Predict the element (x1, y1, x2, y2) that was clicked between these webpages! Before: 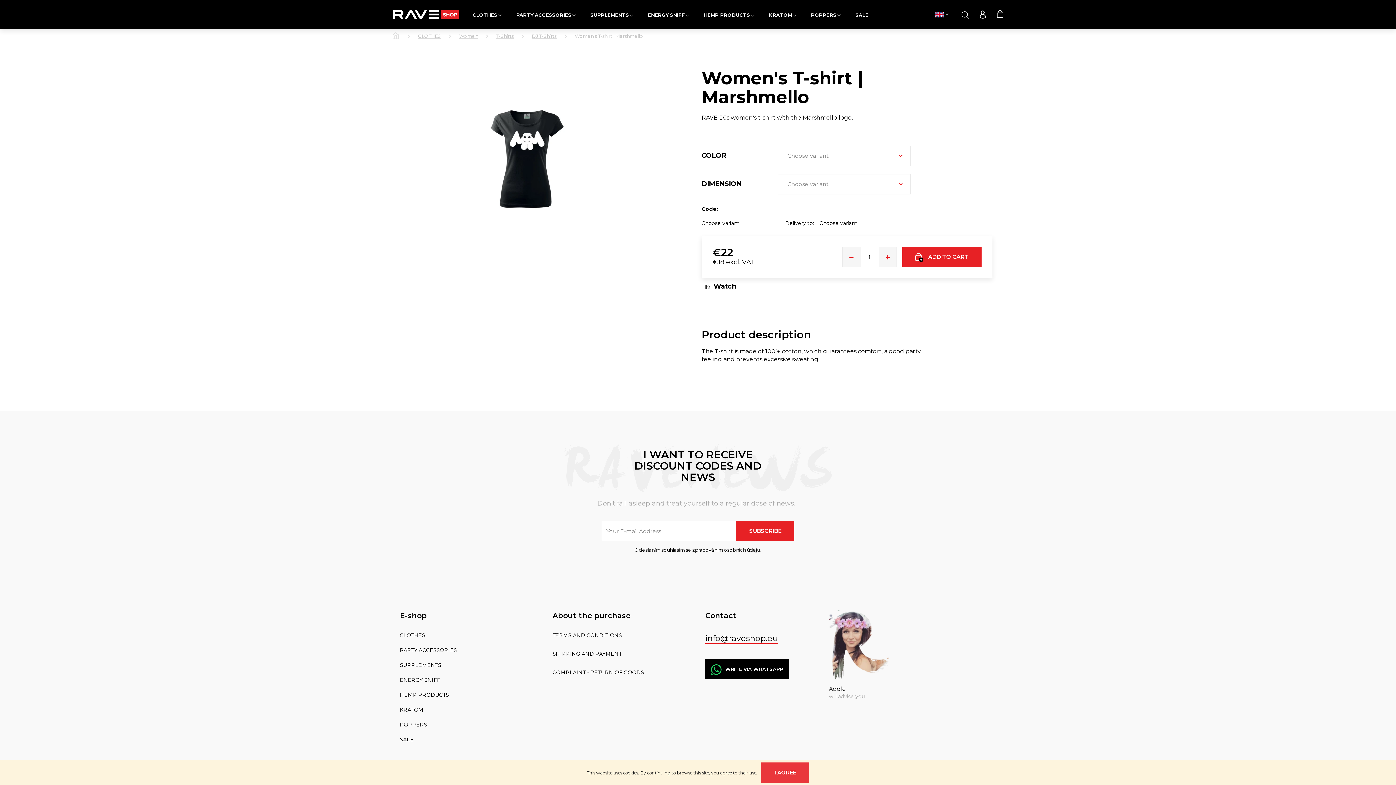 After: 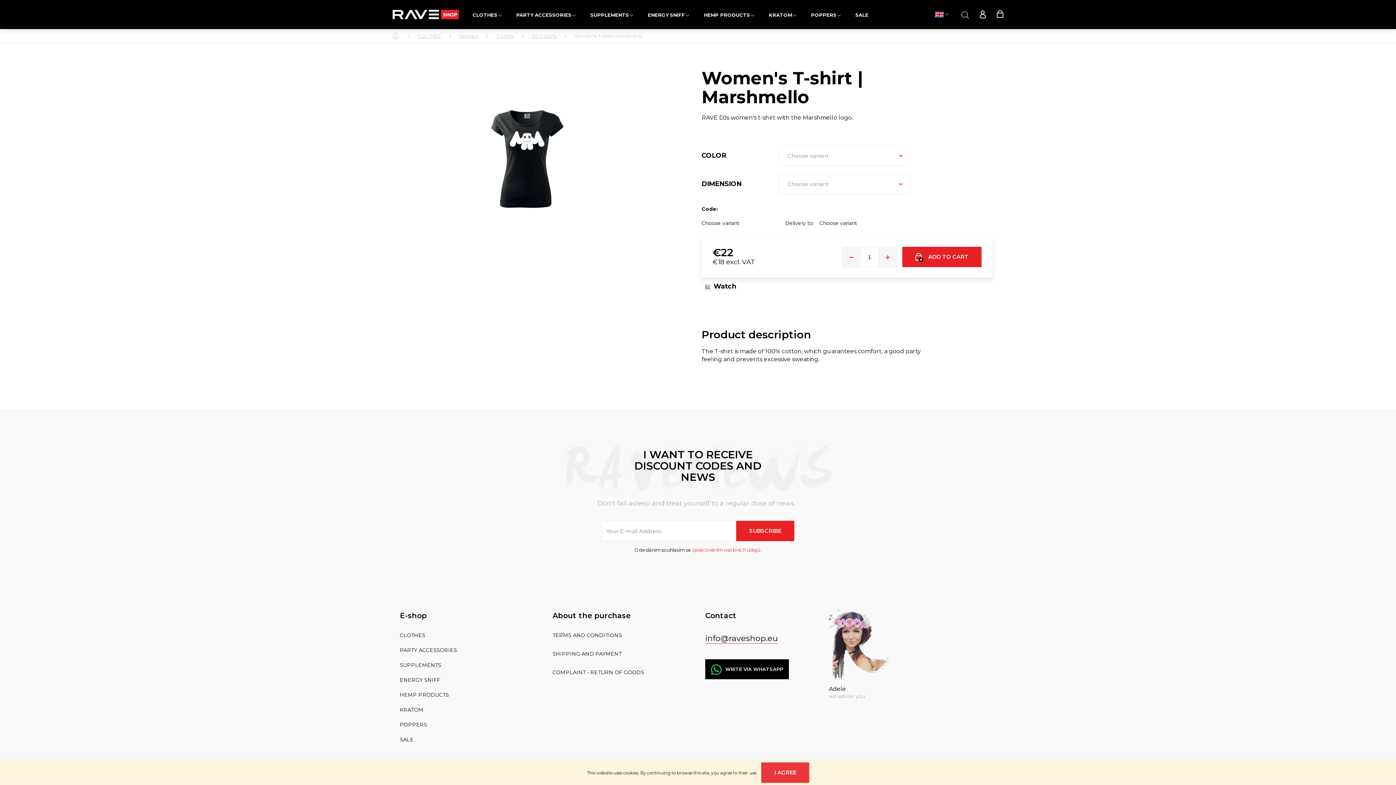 Action: label: zpracováním osobních údajů. bbox: (692, 547, 761, 553)